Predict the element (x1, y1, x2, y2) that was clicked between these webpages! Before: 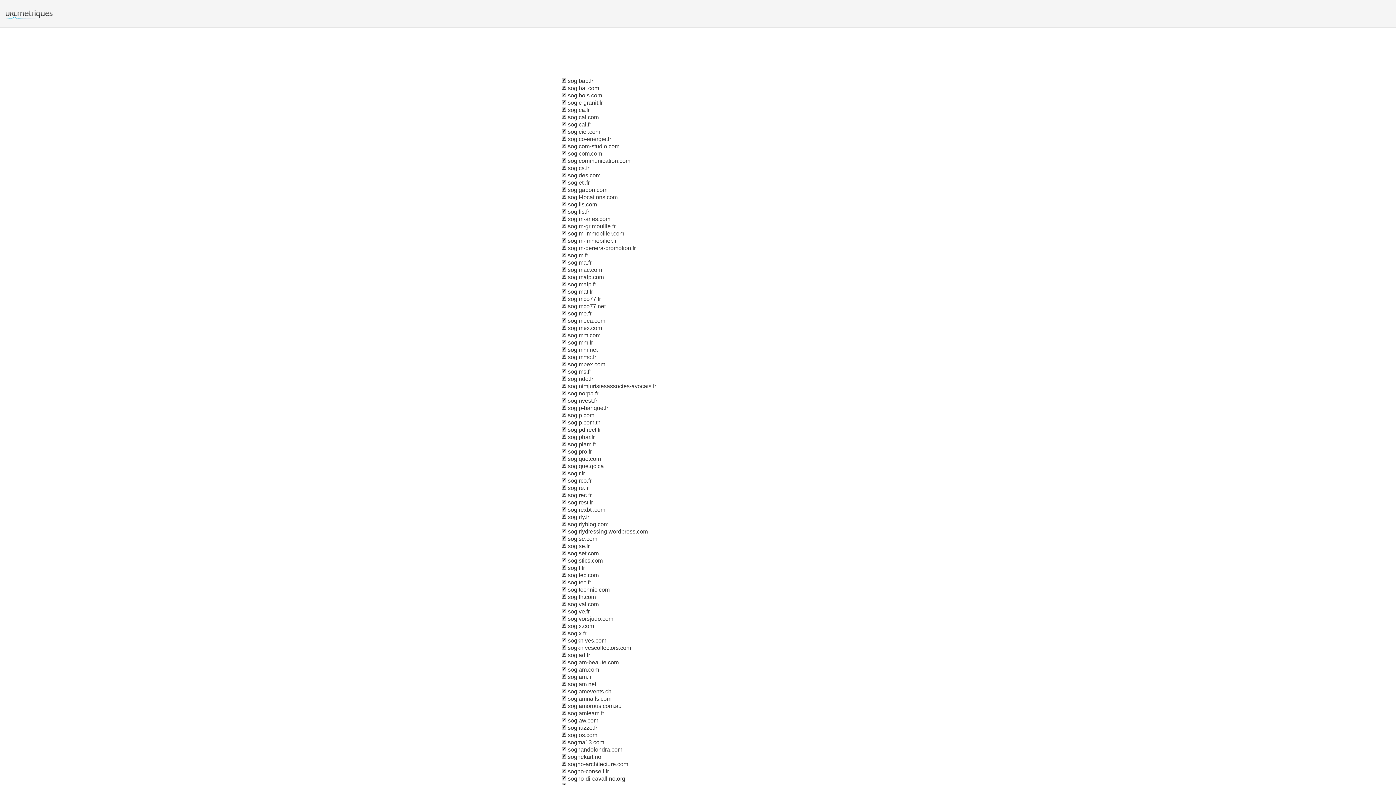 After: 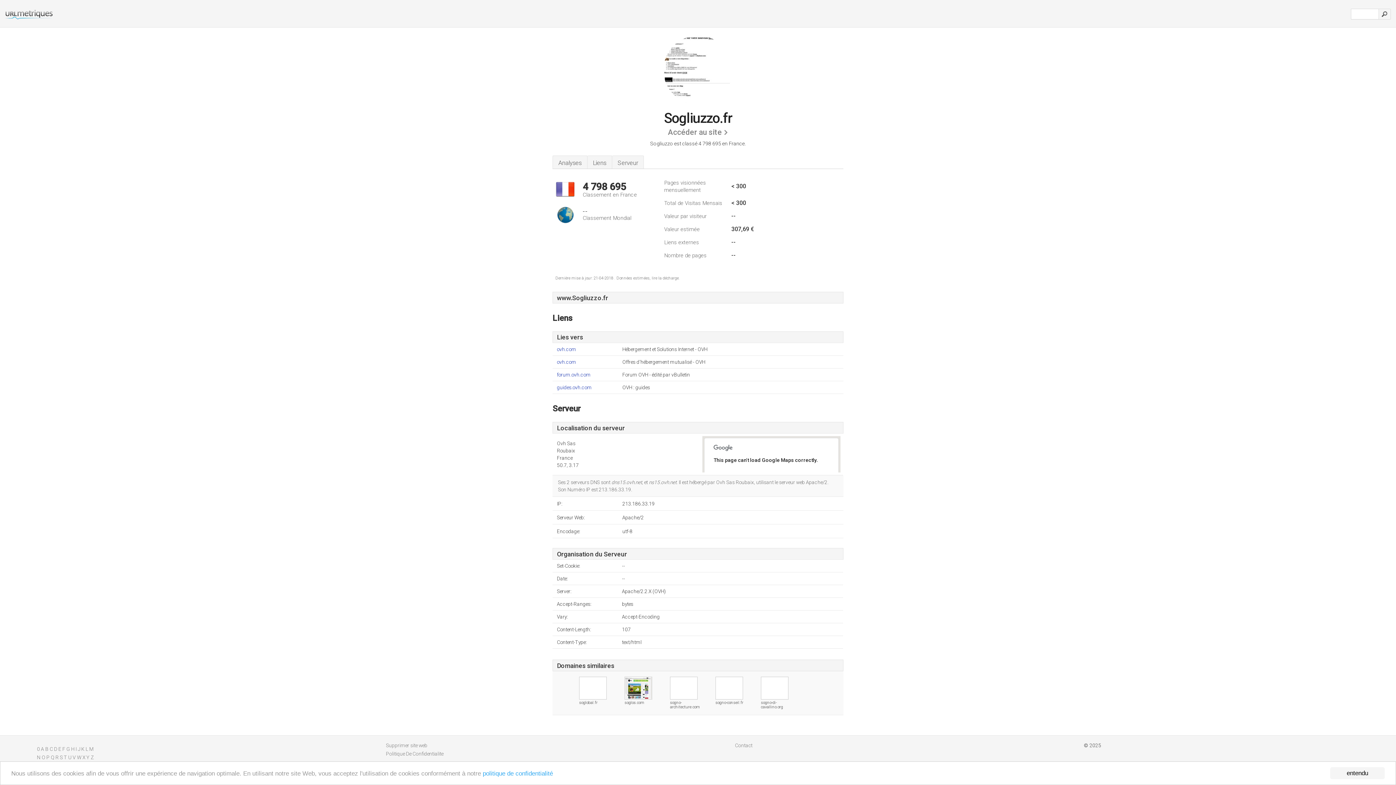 Action: bbox: (561, 725, 566, 731)